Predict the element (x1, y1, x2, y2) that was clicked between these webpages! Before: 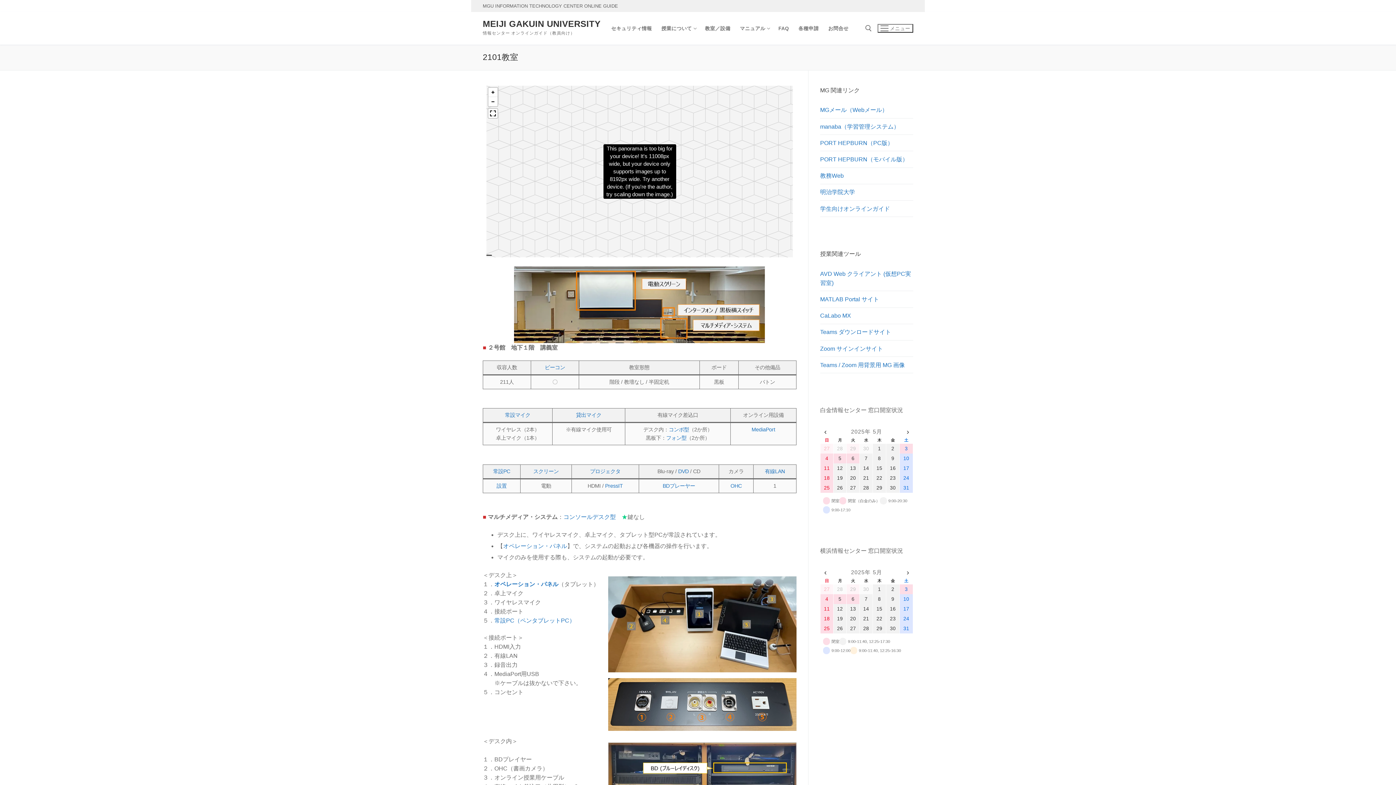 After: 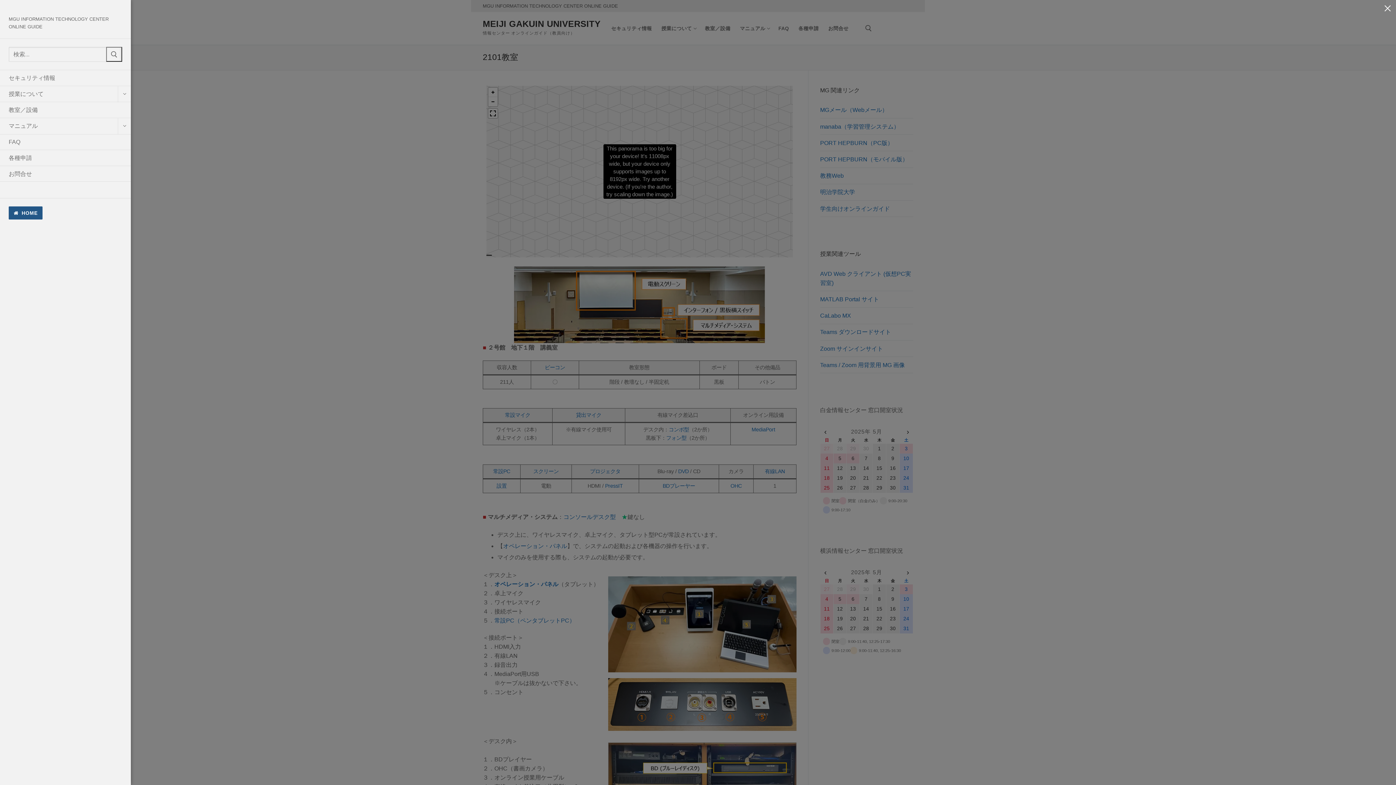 Action: bbox: (877, 24, 913, 32) label: nav icon